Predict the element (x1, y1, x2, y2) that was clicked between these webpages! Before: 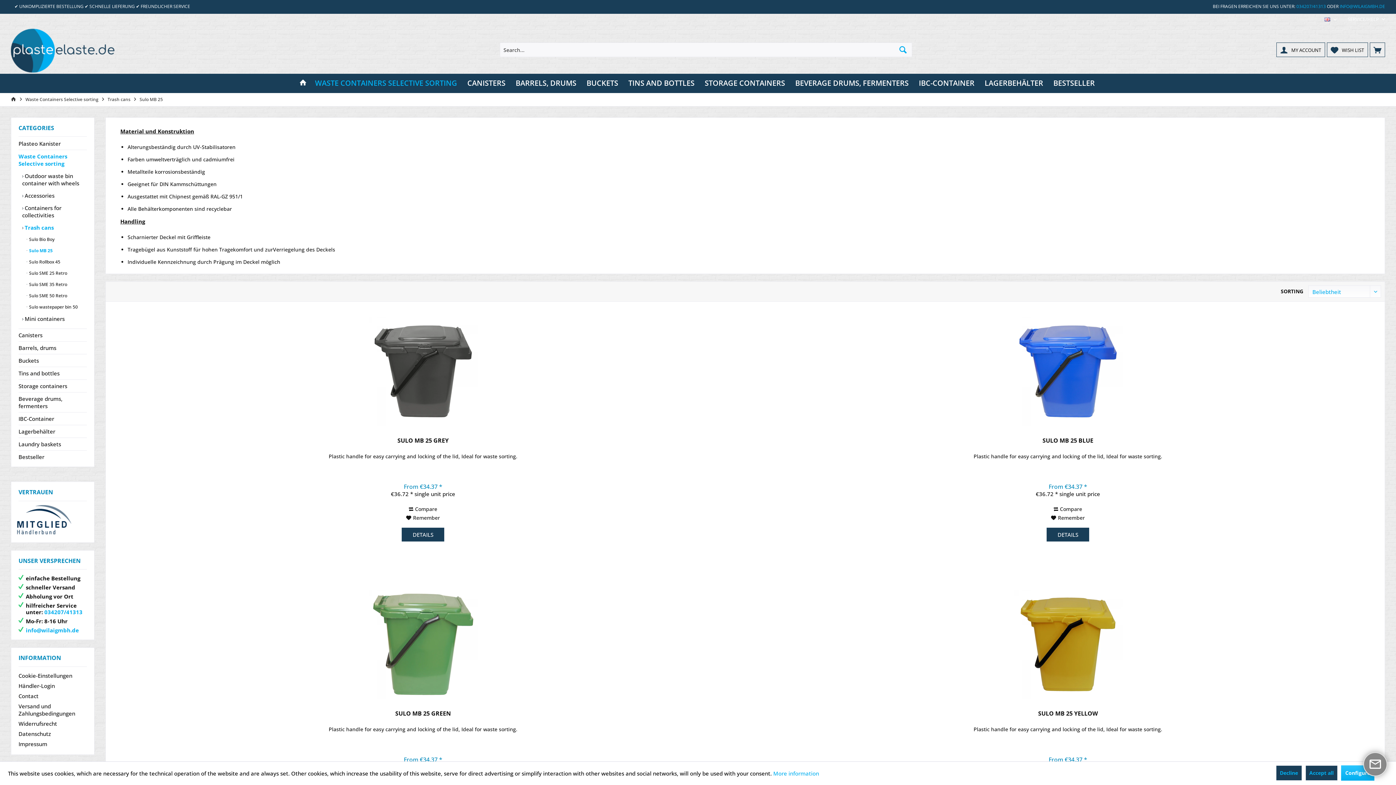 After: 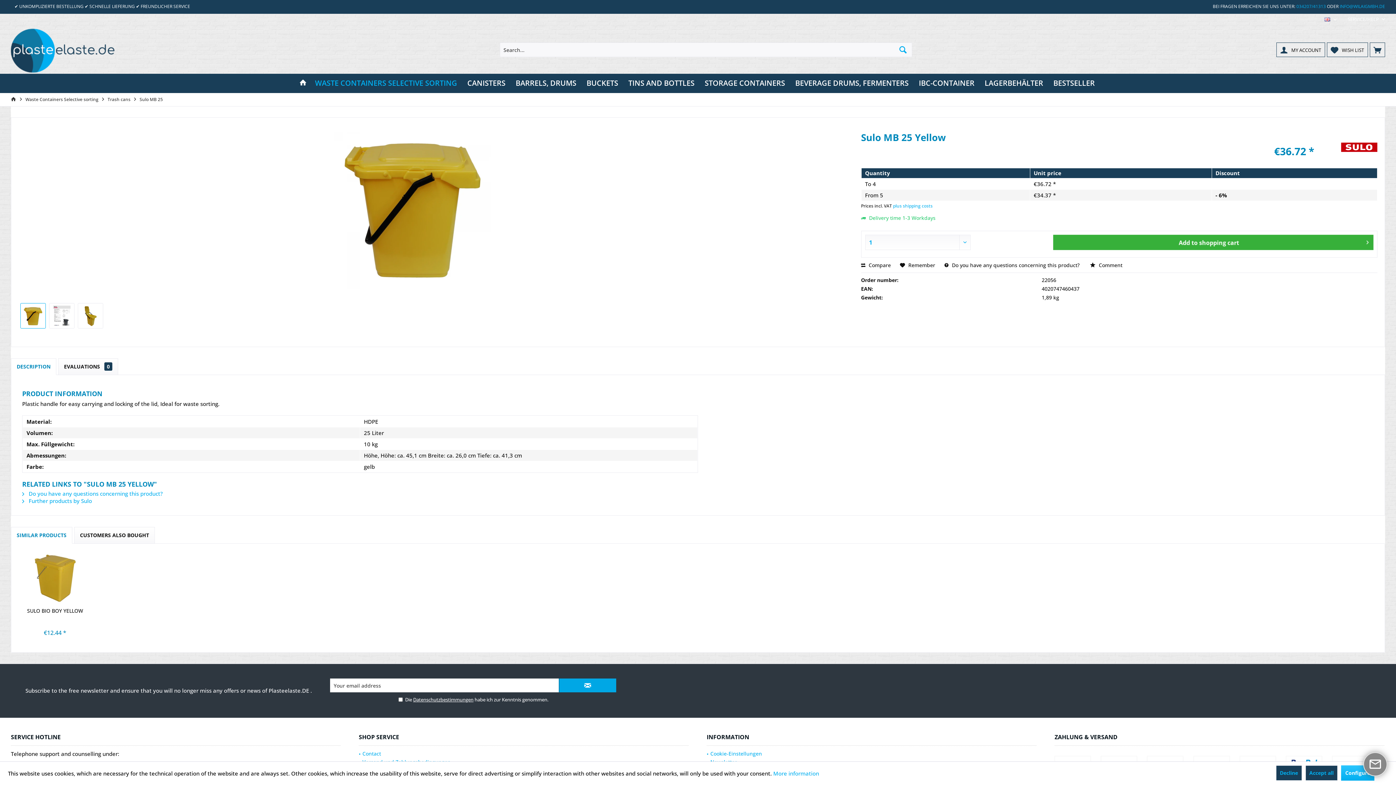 Action: bbox: (762, 590, 1373, 699)